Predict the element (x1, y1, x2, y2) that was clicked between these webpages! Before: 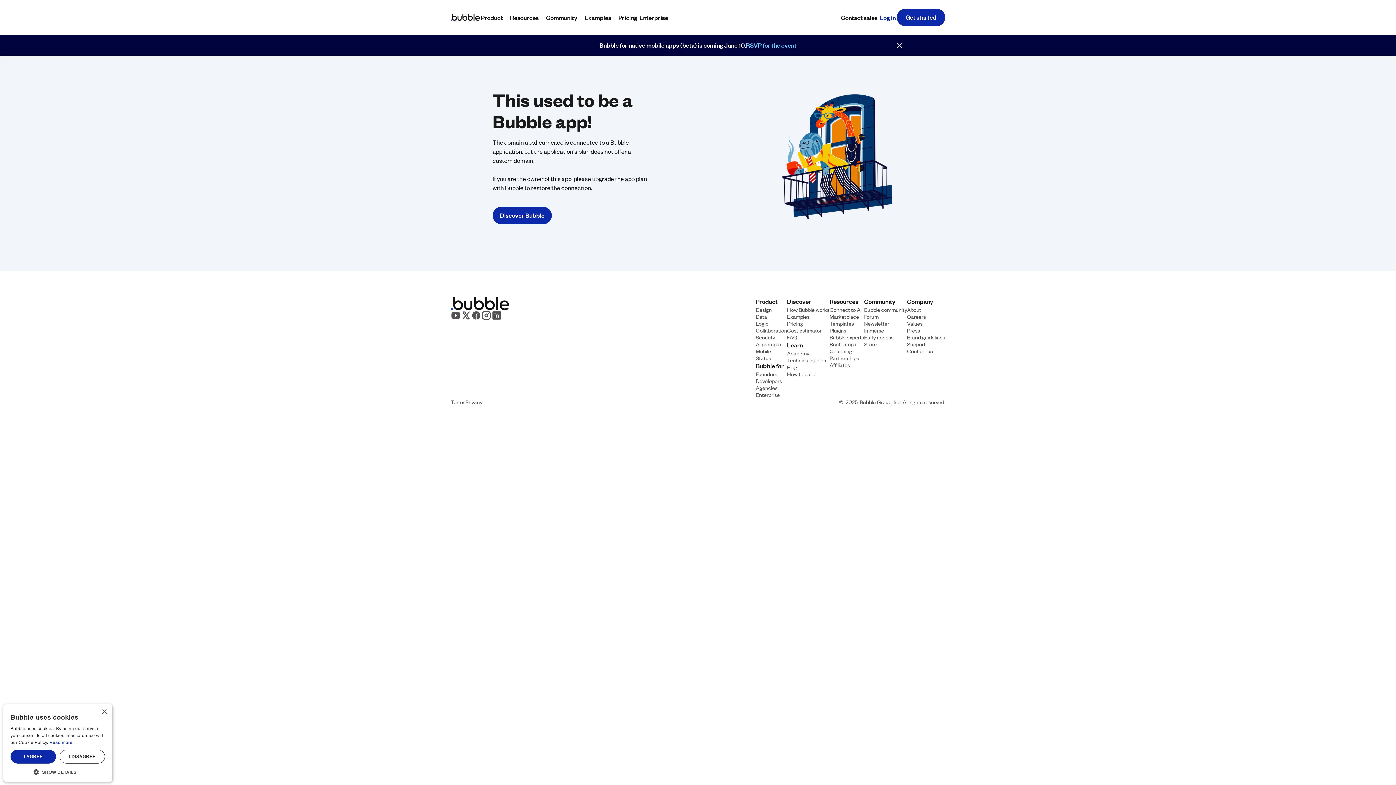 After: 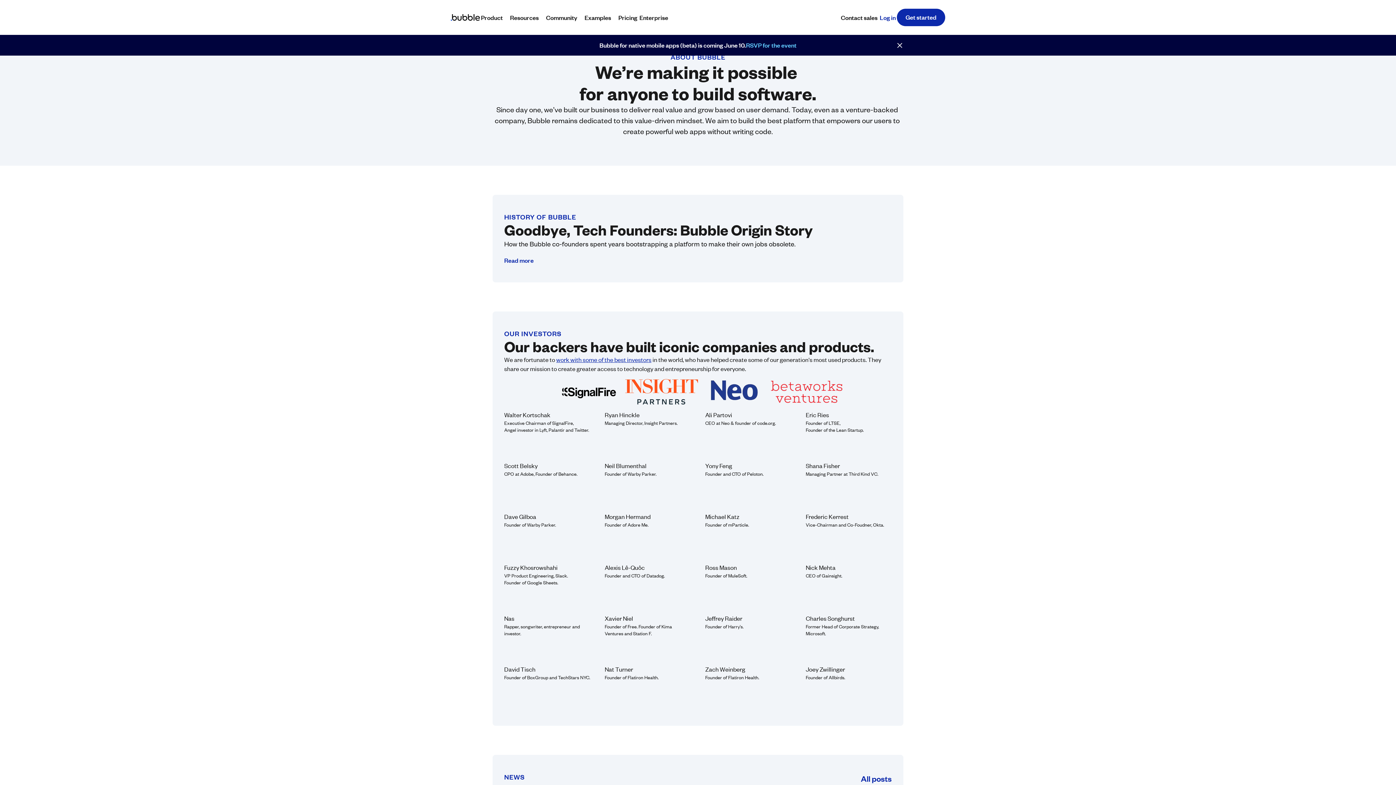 Action: label: About bbox: (907, 306, 921, 312)